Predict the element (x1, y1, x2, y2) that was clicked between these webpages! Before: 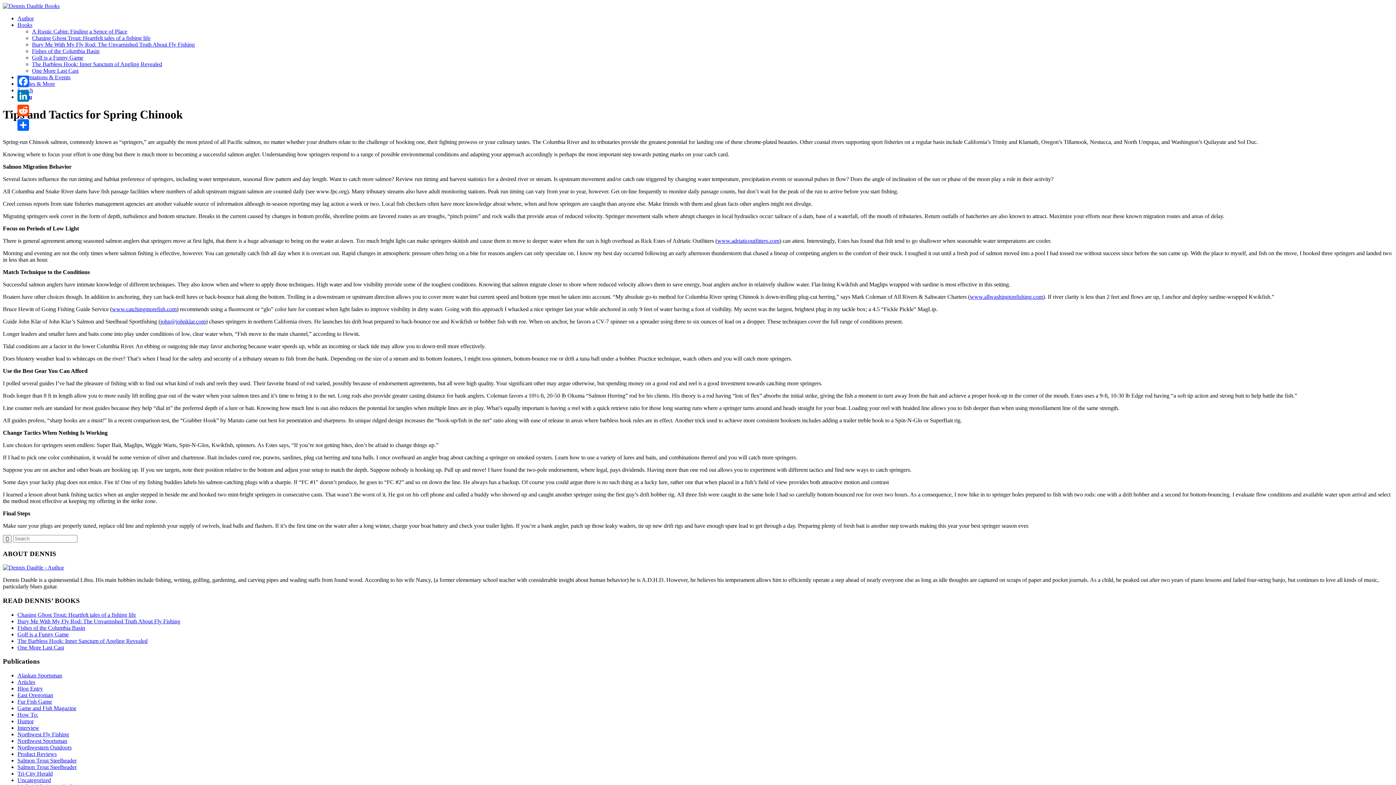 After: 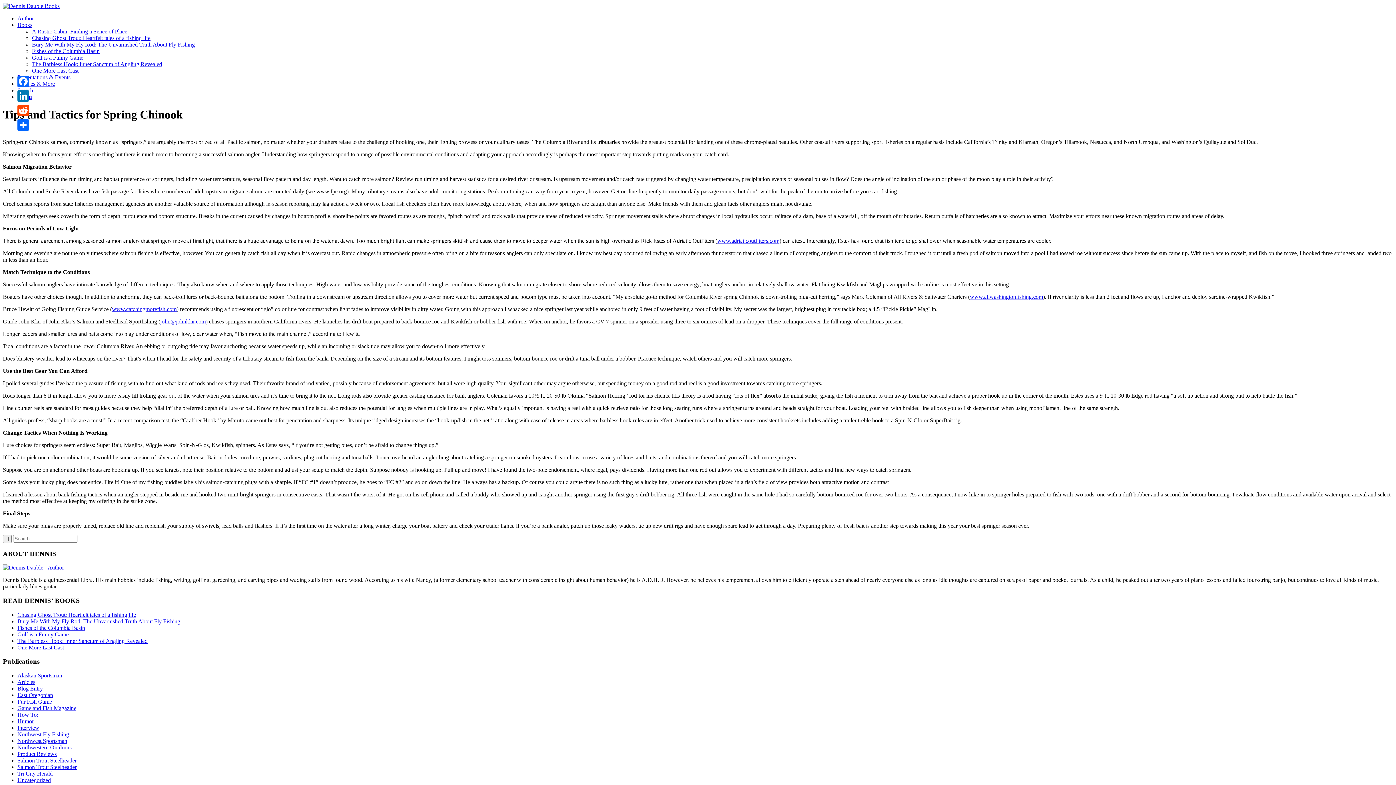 Action: label: john@johnklar.com bbox: (160, 318, 205, 324)